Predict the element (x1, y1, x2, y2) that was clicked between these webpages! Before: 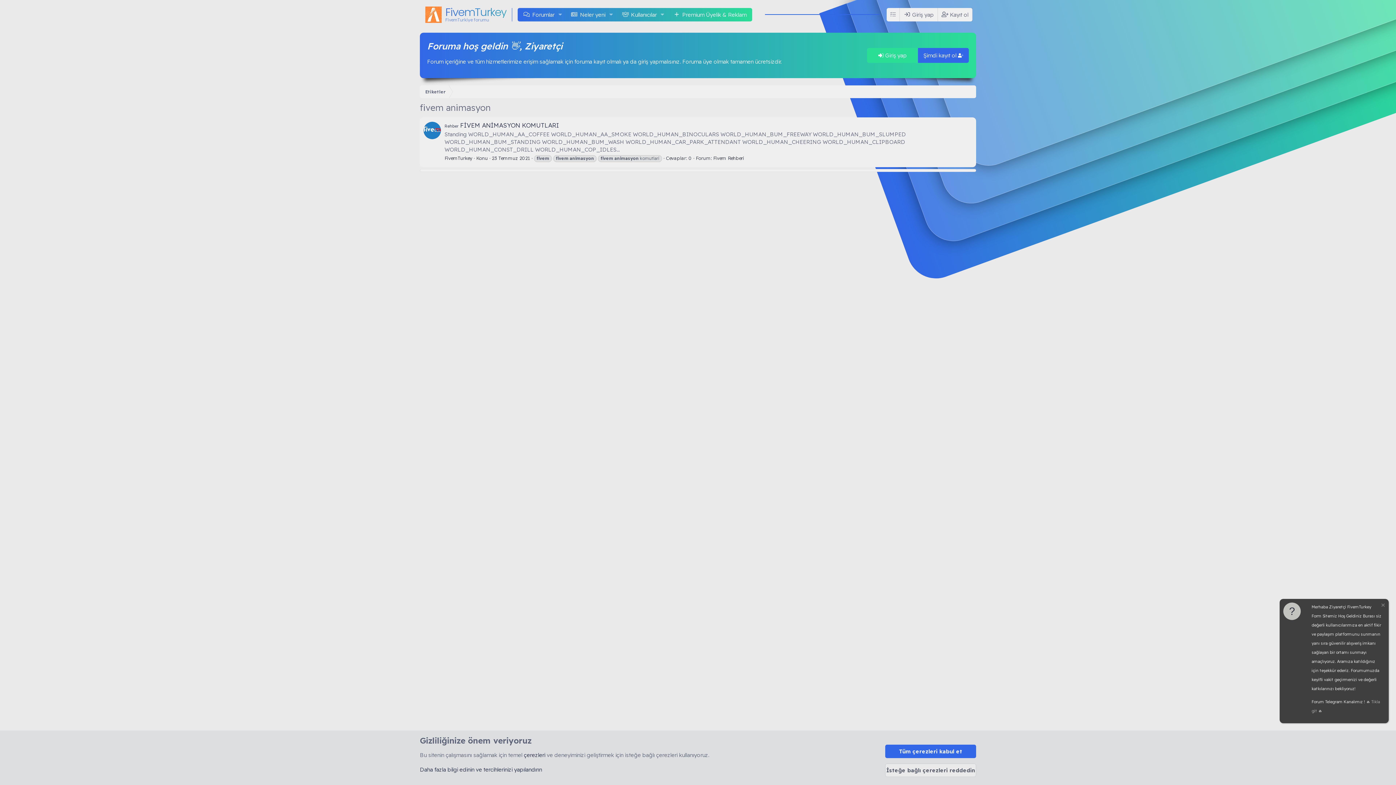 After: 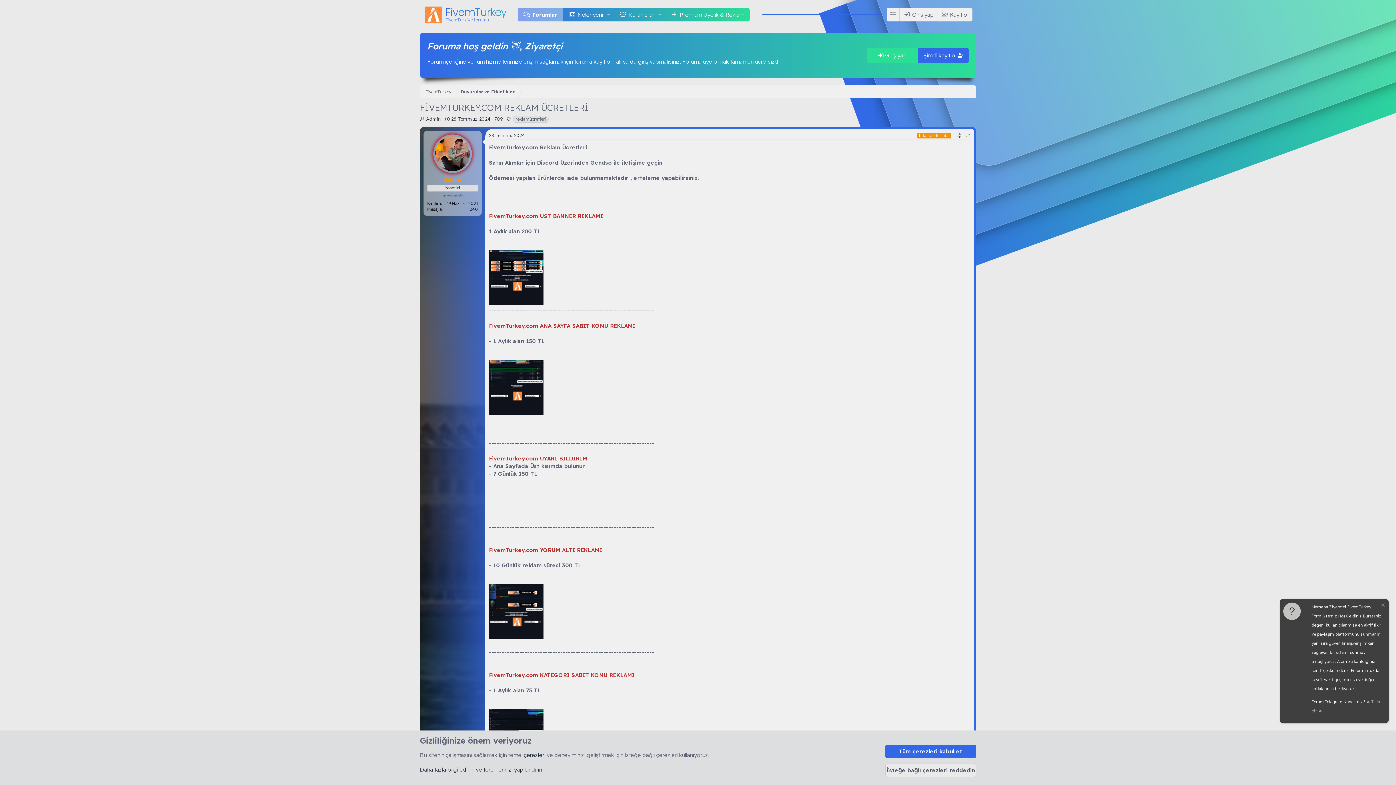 Action: label: Premium Üyelik & Reklam bbox: (667, 7, 752, 21)